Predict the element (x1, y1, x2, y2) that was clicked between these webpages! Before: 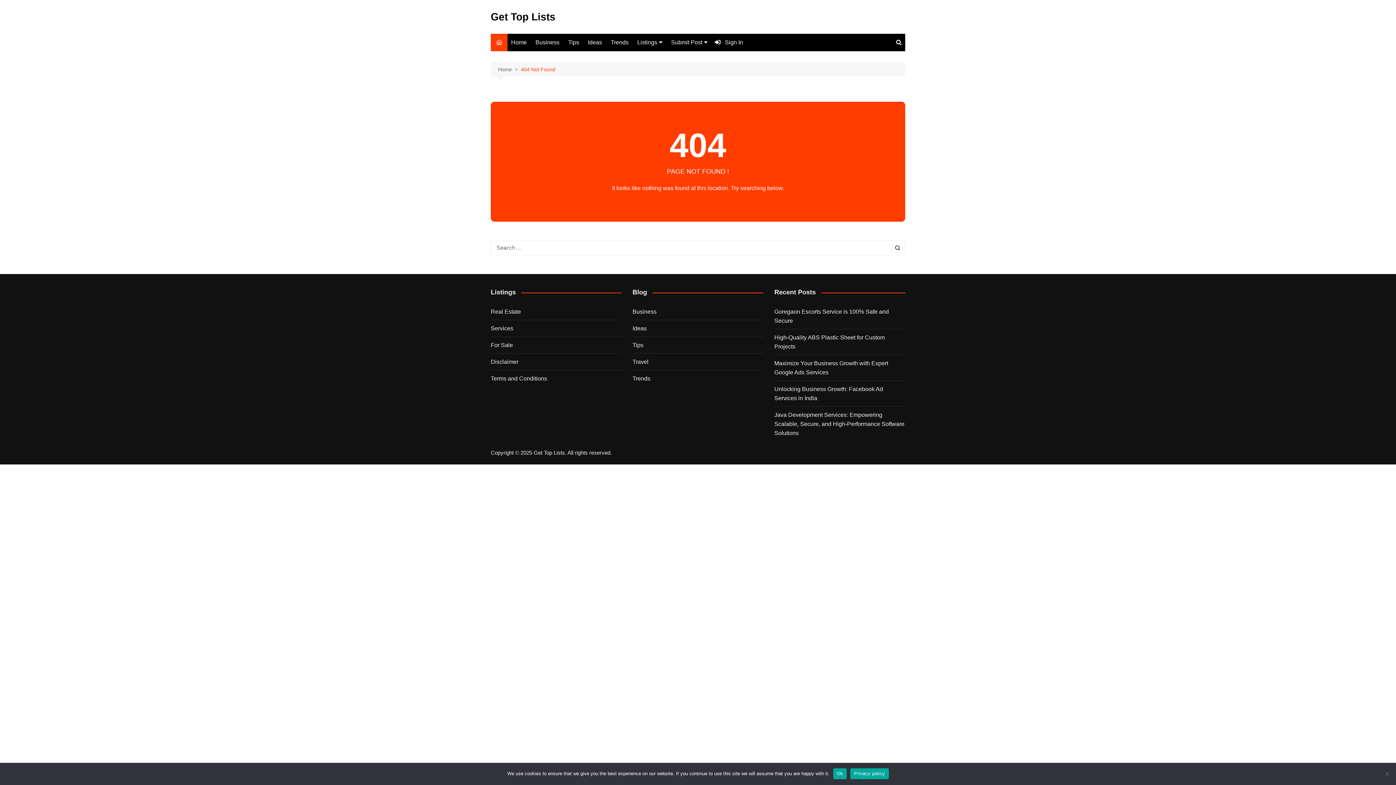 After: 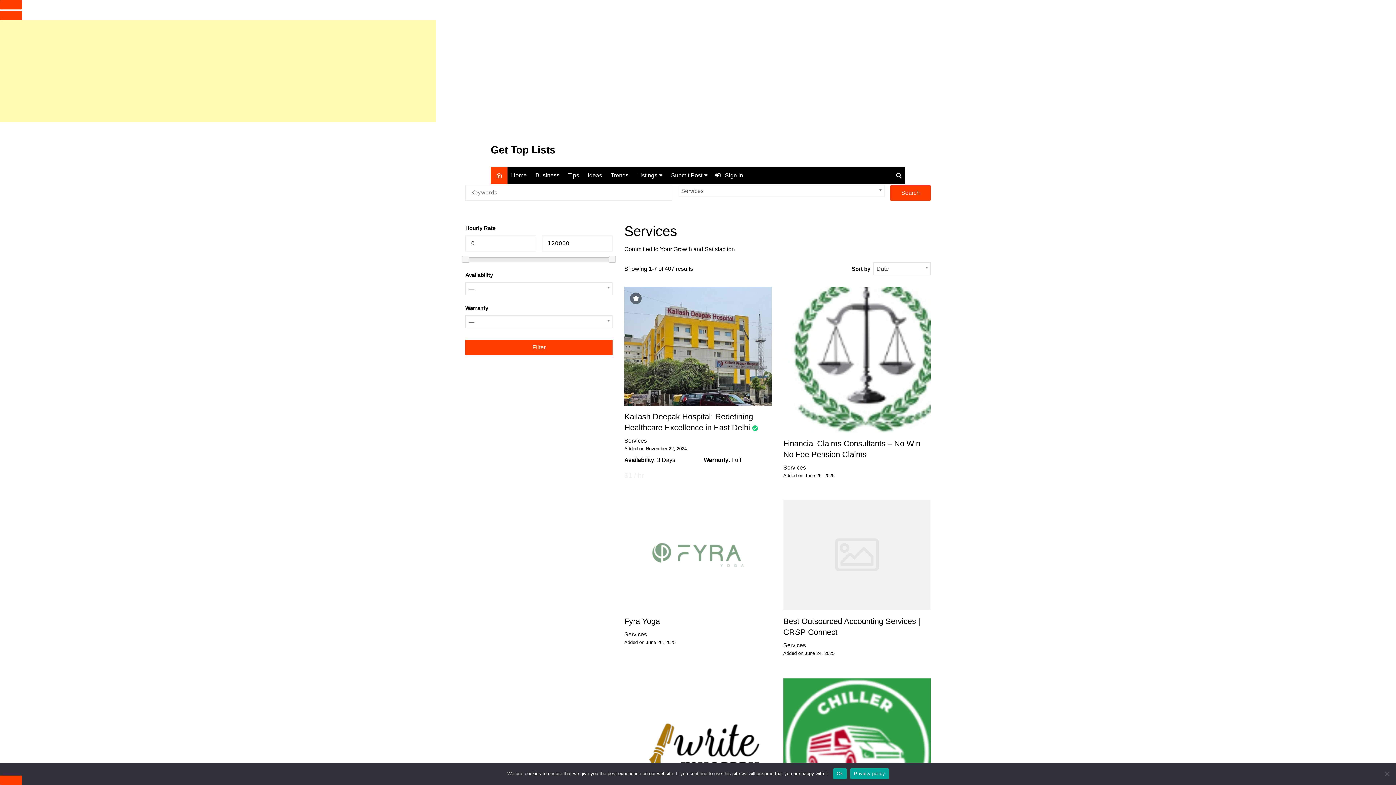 Action: label: Services bbox: (490, 324, 513, 333)